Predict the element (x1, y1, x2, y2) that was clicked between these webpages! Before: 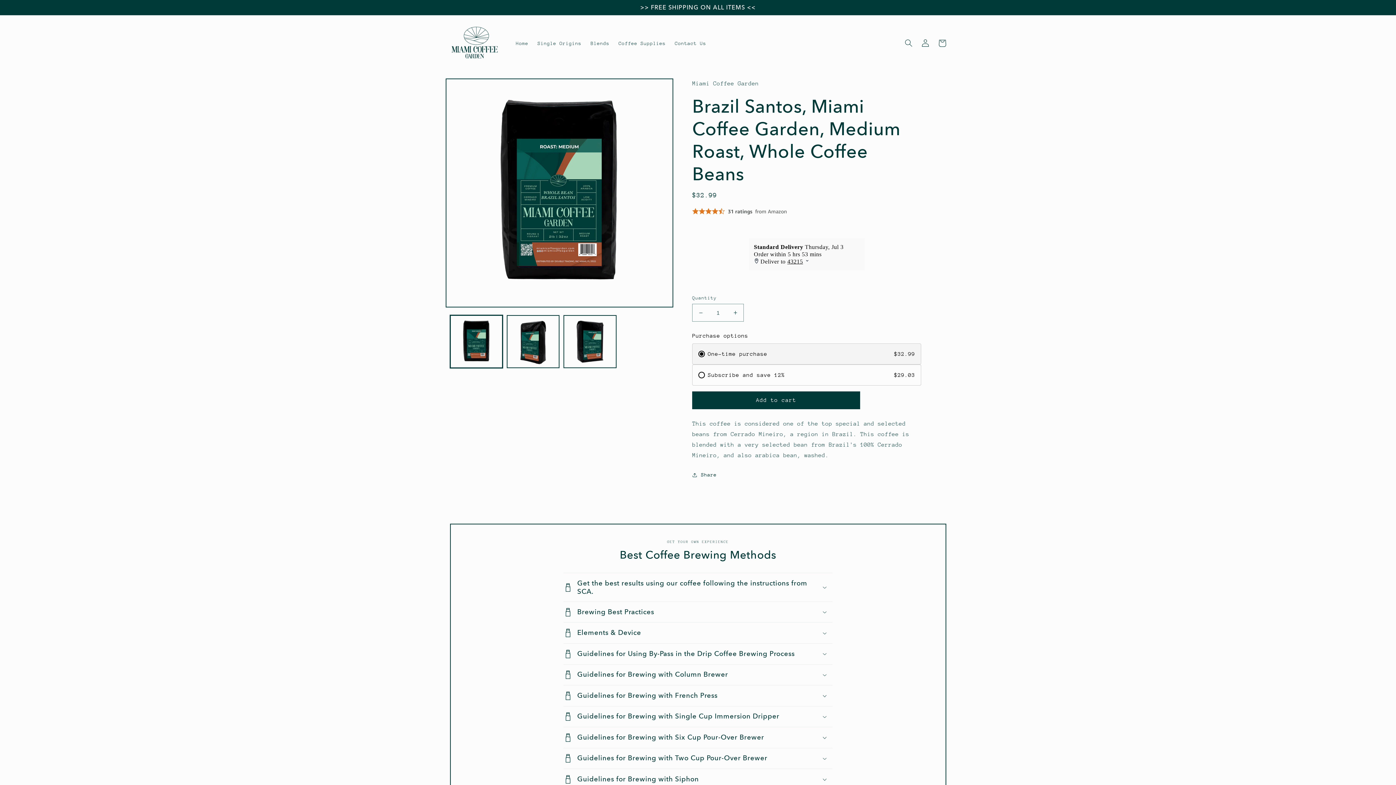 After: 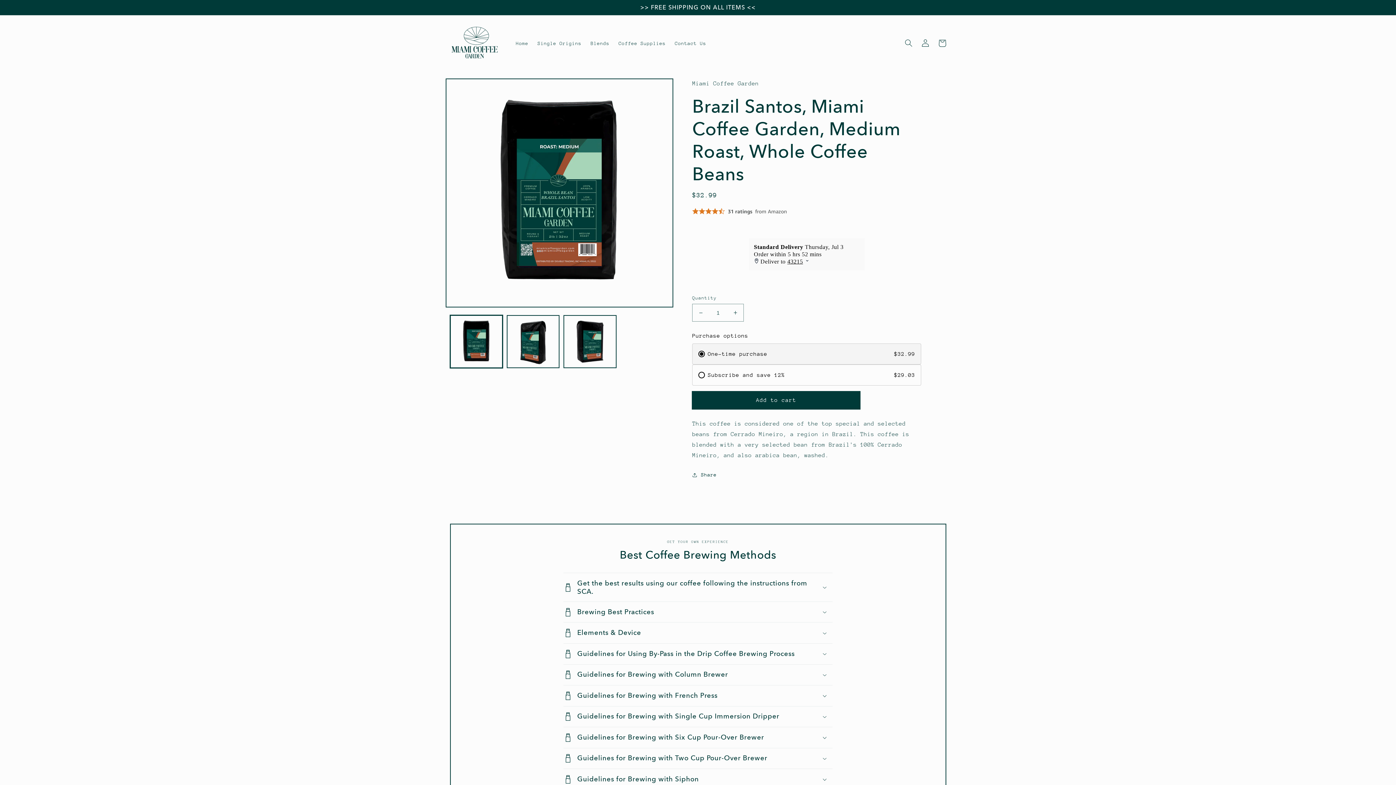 Action: bbox: (692, 391, 860, 409) label: Add to cart